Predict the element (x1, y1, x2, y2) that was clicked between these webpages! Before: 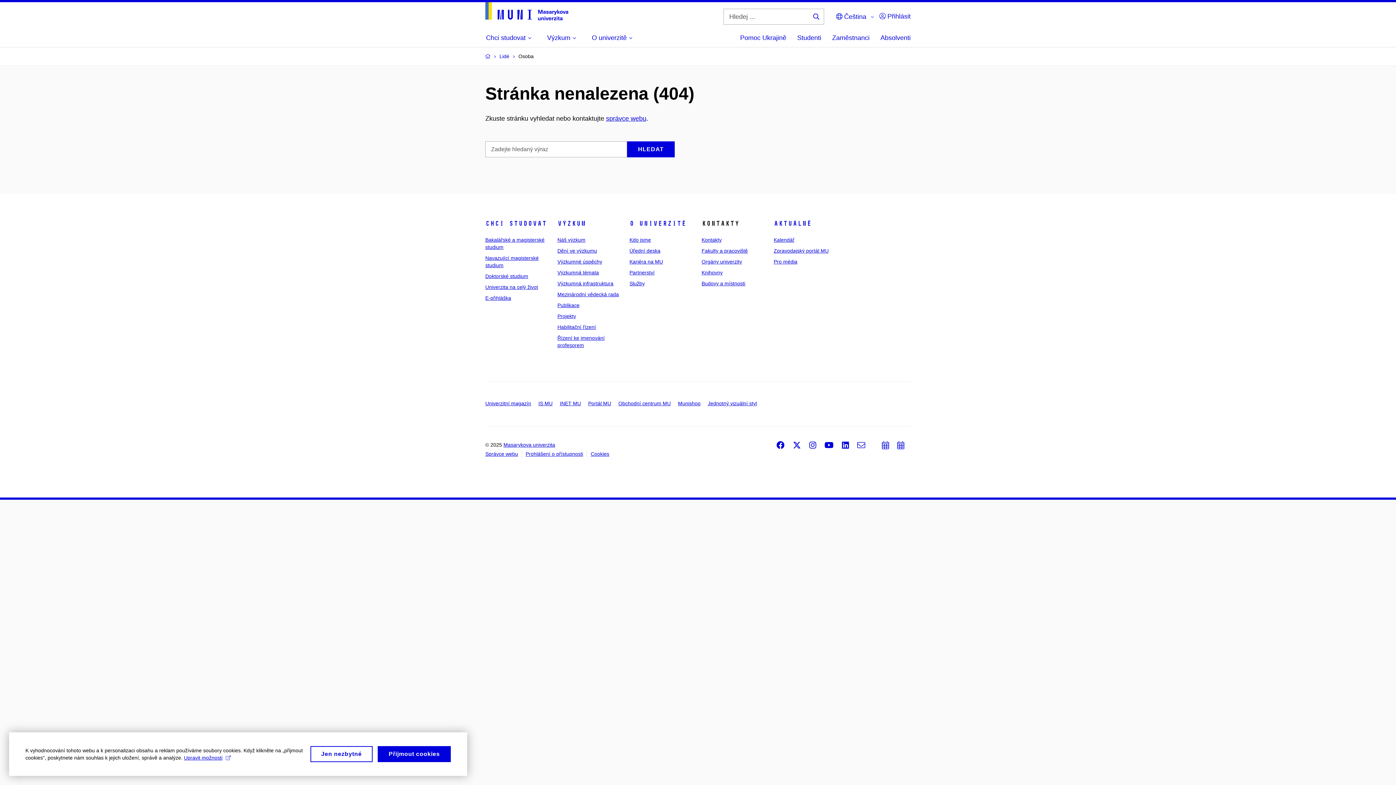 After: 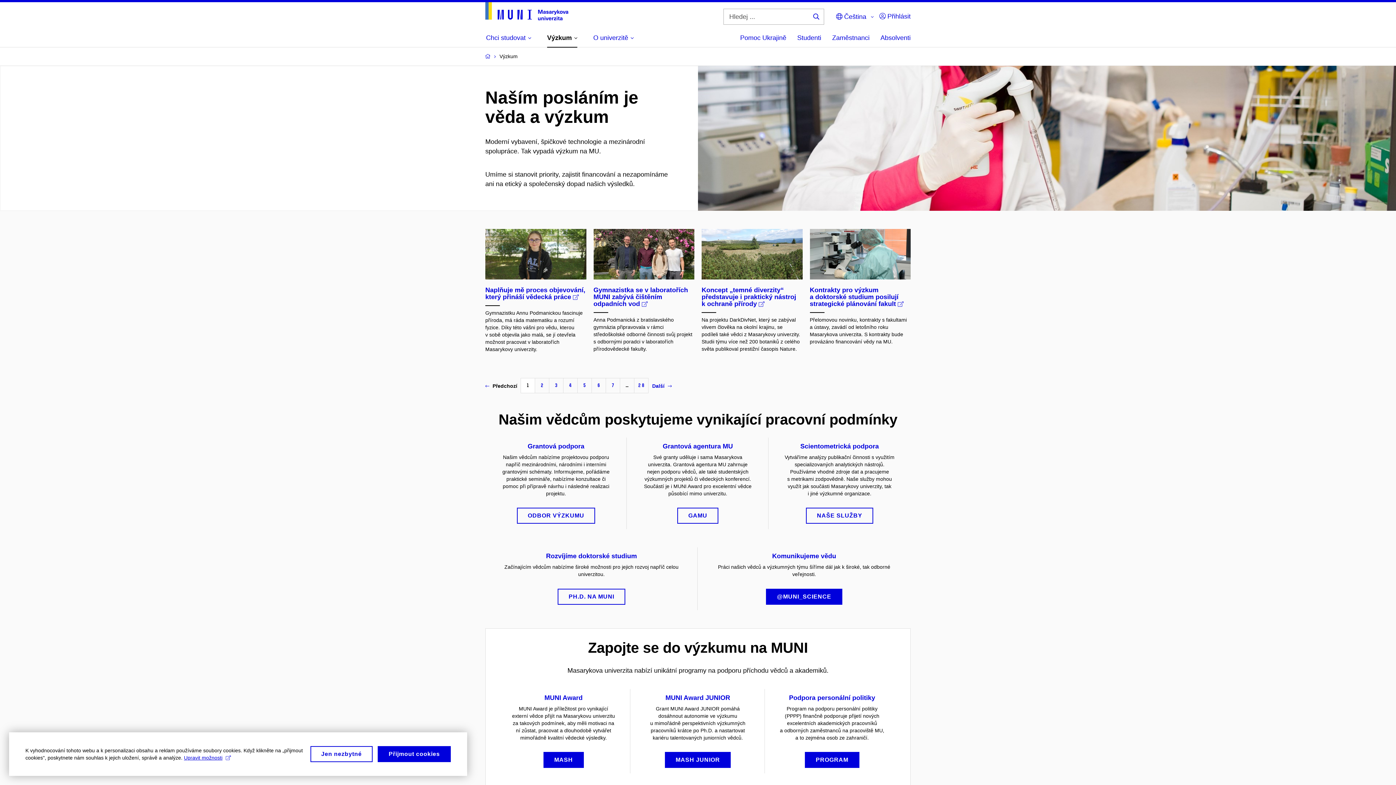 Action: bbox: (557, 237, 585, 242) label: Náš výzkum